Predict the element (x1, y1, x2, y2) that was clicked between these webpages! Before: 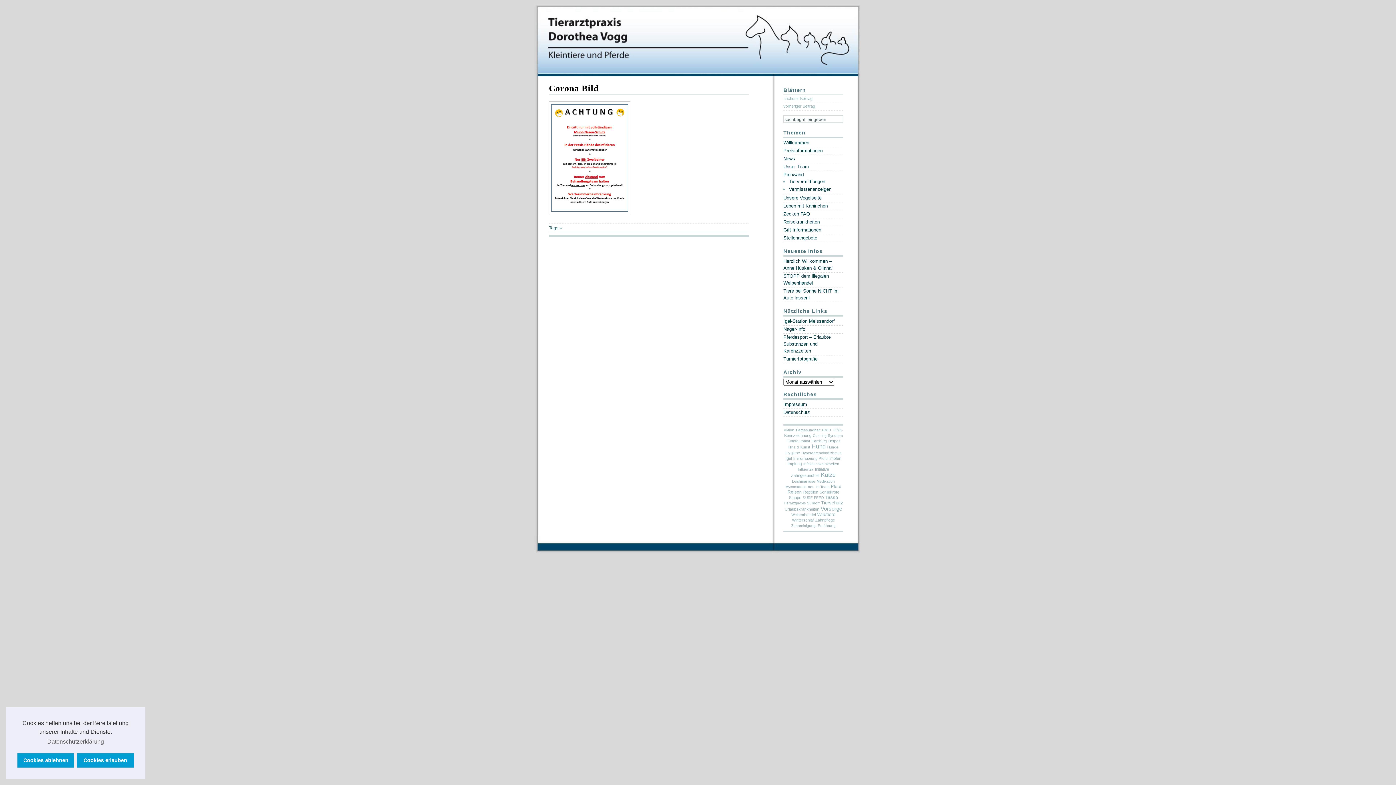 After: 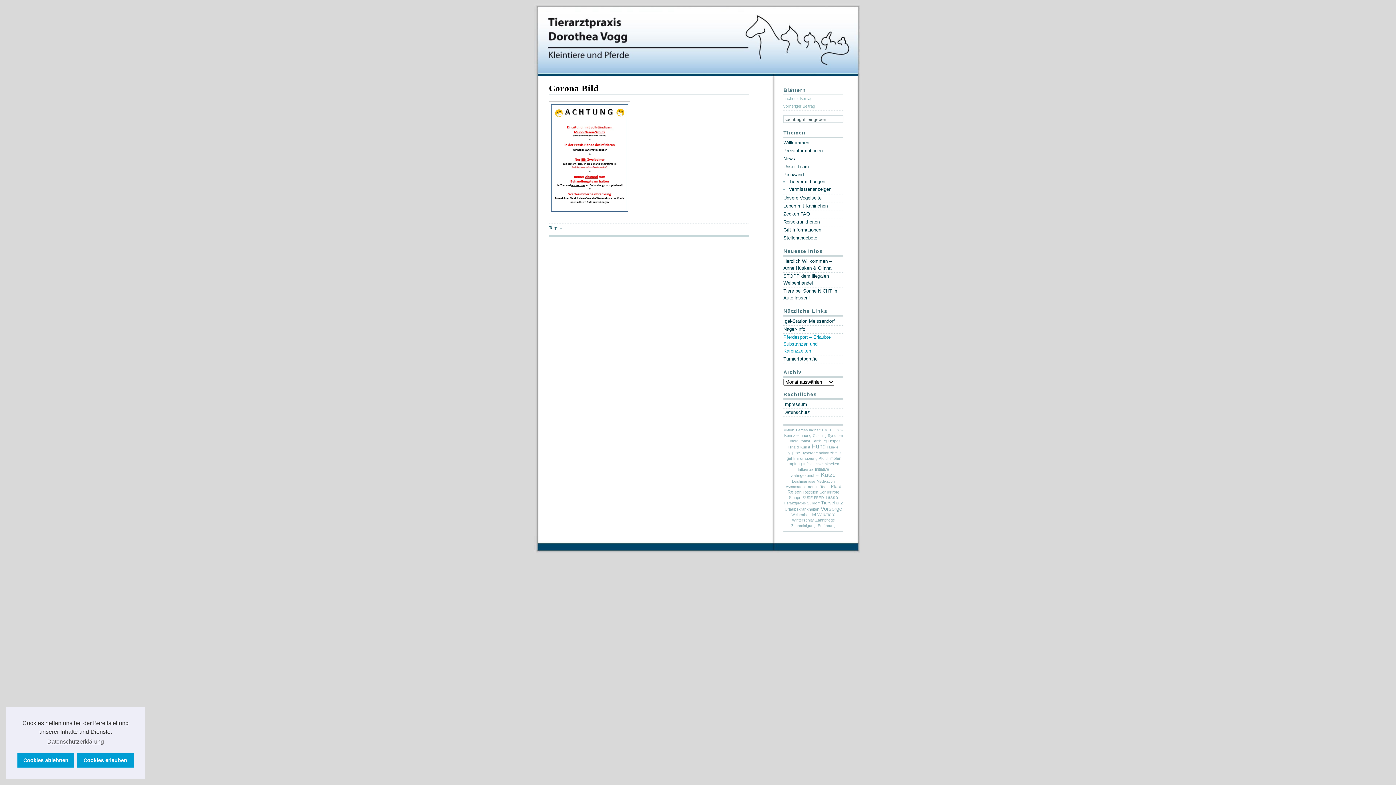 Action: label: Pferdesport – Erlaubte Substanzen und Karenzzeiten bbox: (783, 334, 830, 353)